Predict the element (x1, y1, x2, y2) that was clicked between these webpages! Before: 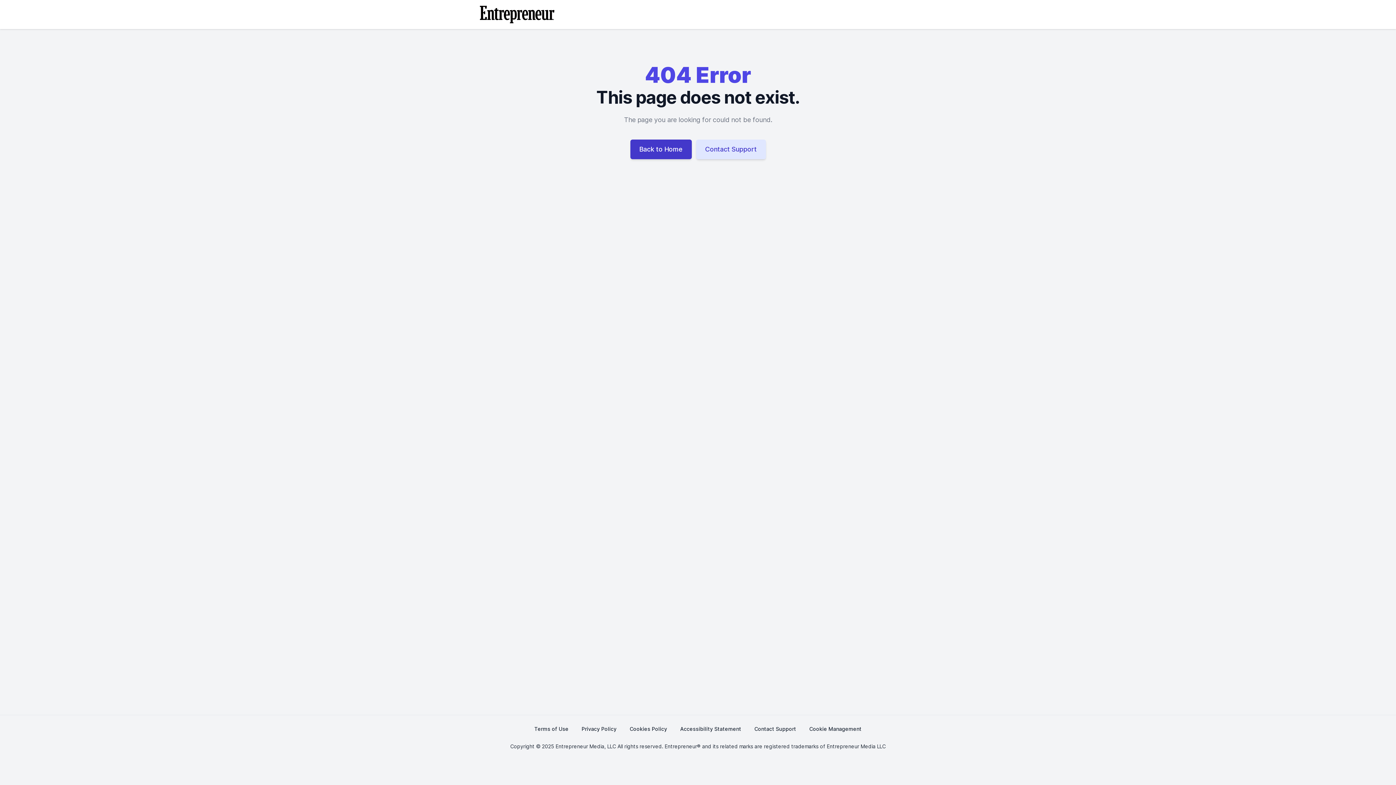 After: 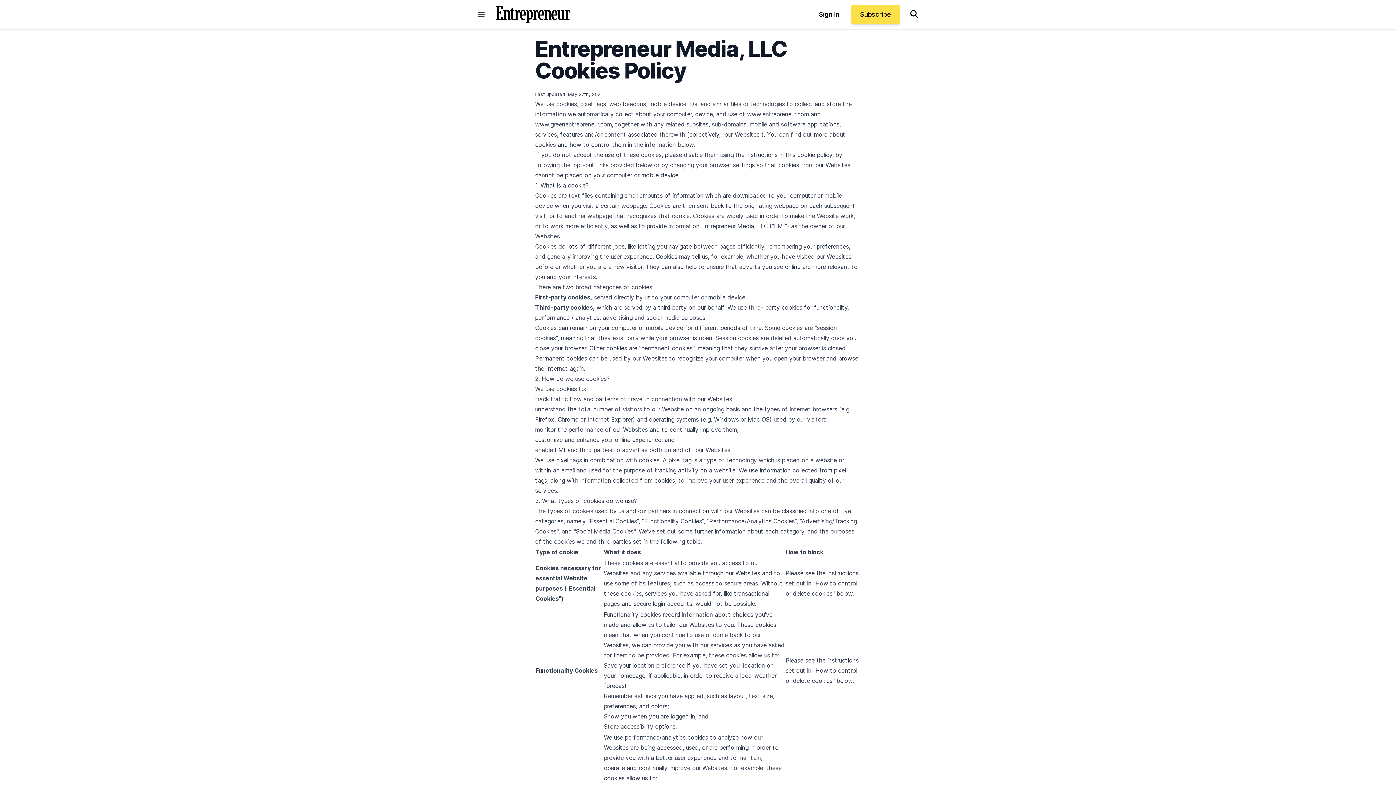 Action: label: Cookies Policy bbox: (629, 721, 667, 737)